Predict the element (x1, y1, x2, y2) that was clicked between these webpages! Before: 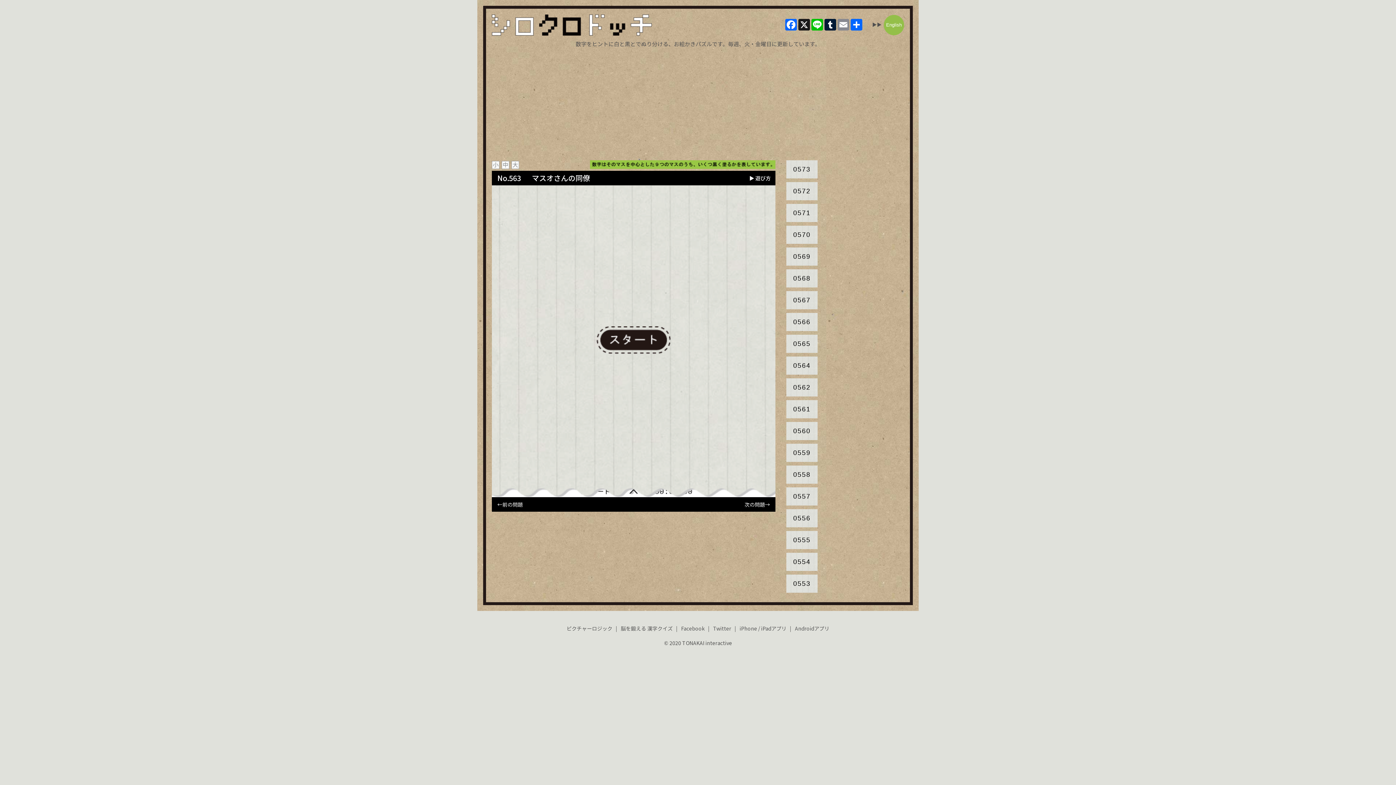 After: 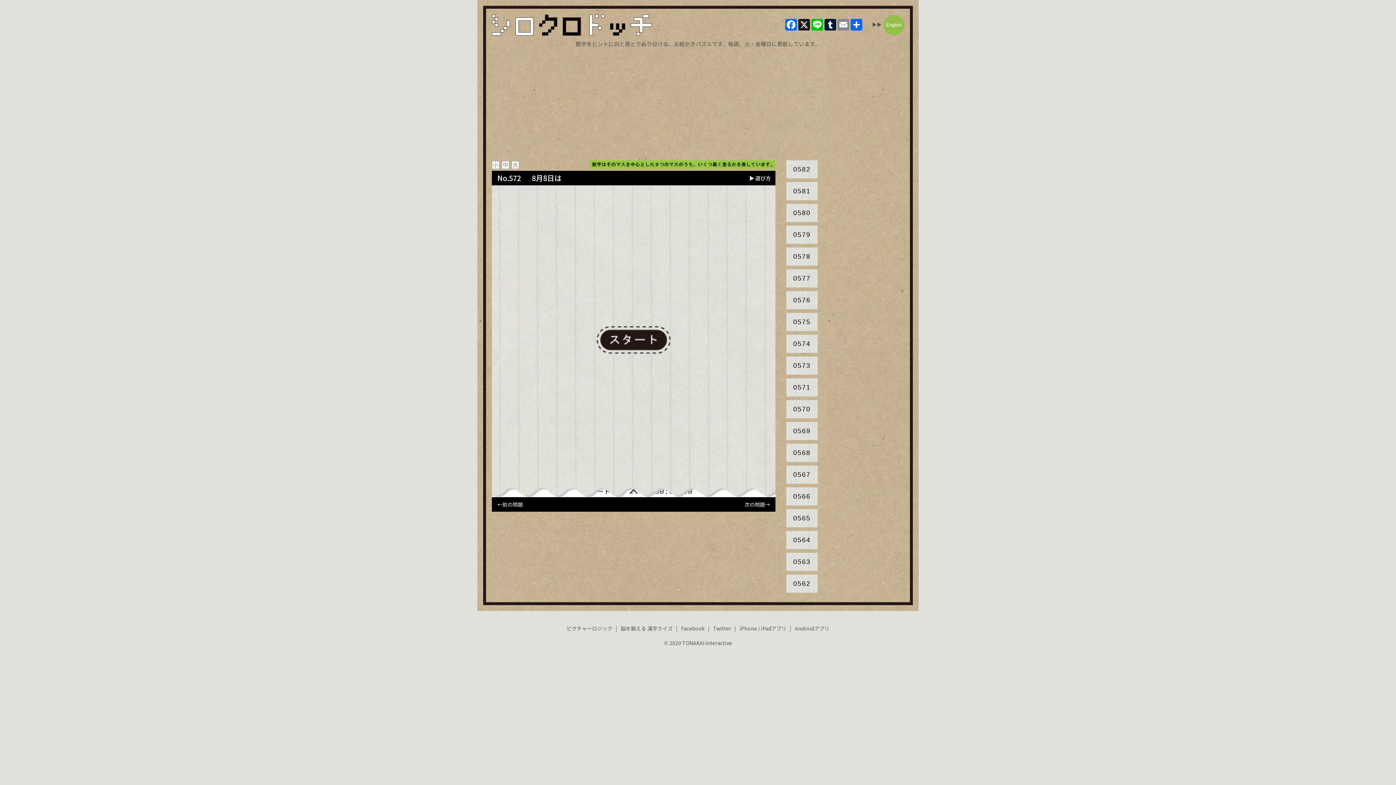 Action: label: 0572 bbox: (786, 182, 817, 200)